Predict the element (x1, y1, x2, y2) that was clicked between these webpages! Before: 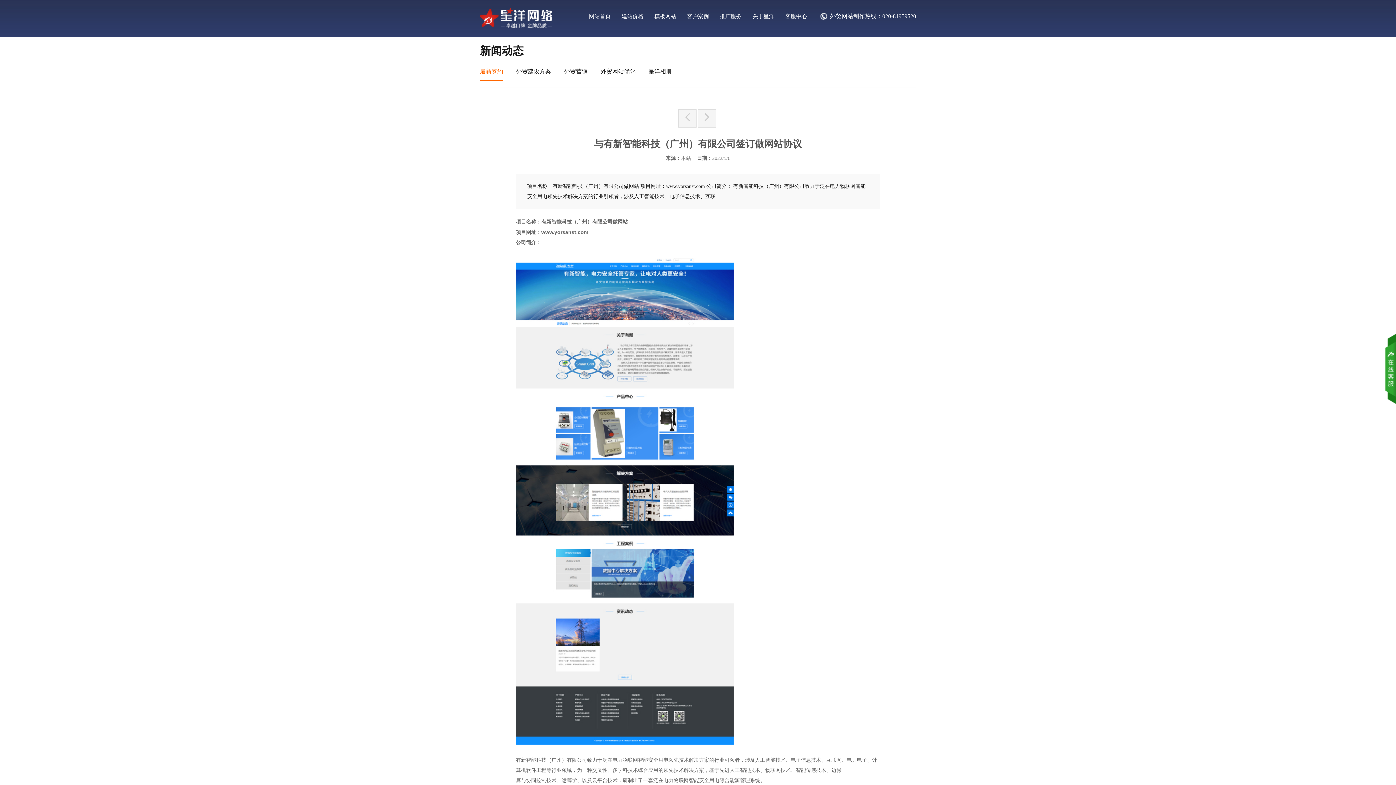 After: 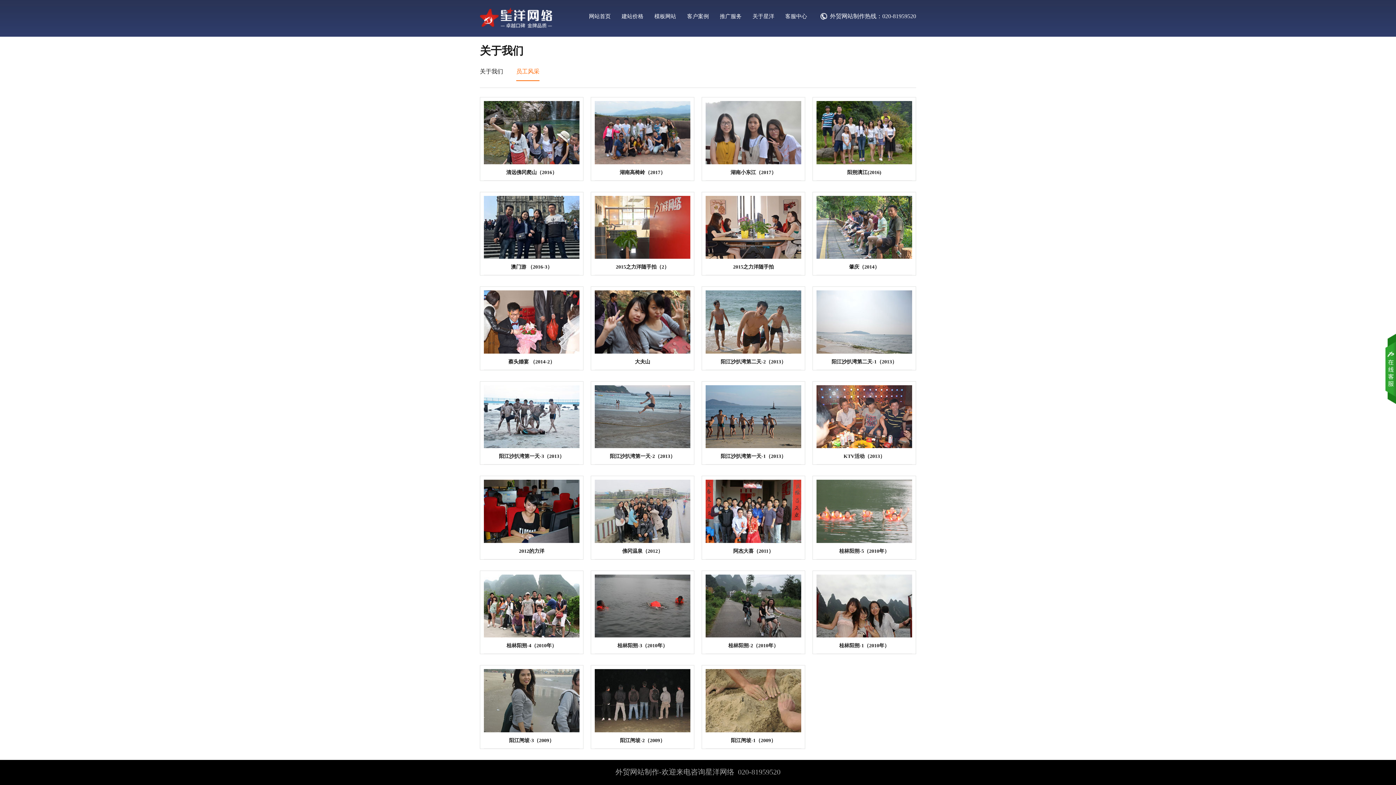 Action: bbox: (648, 62, 672, 80) label: 星洋相册